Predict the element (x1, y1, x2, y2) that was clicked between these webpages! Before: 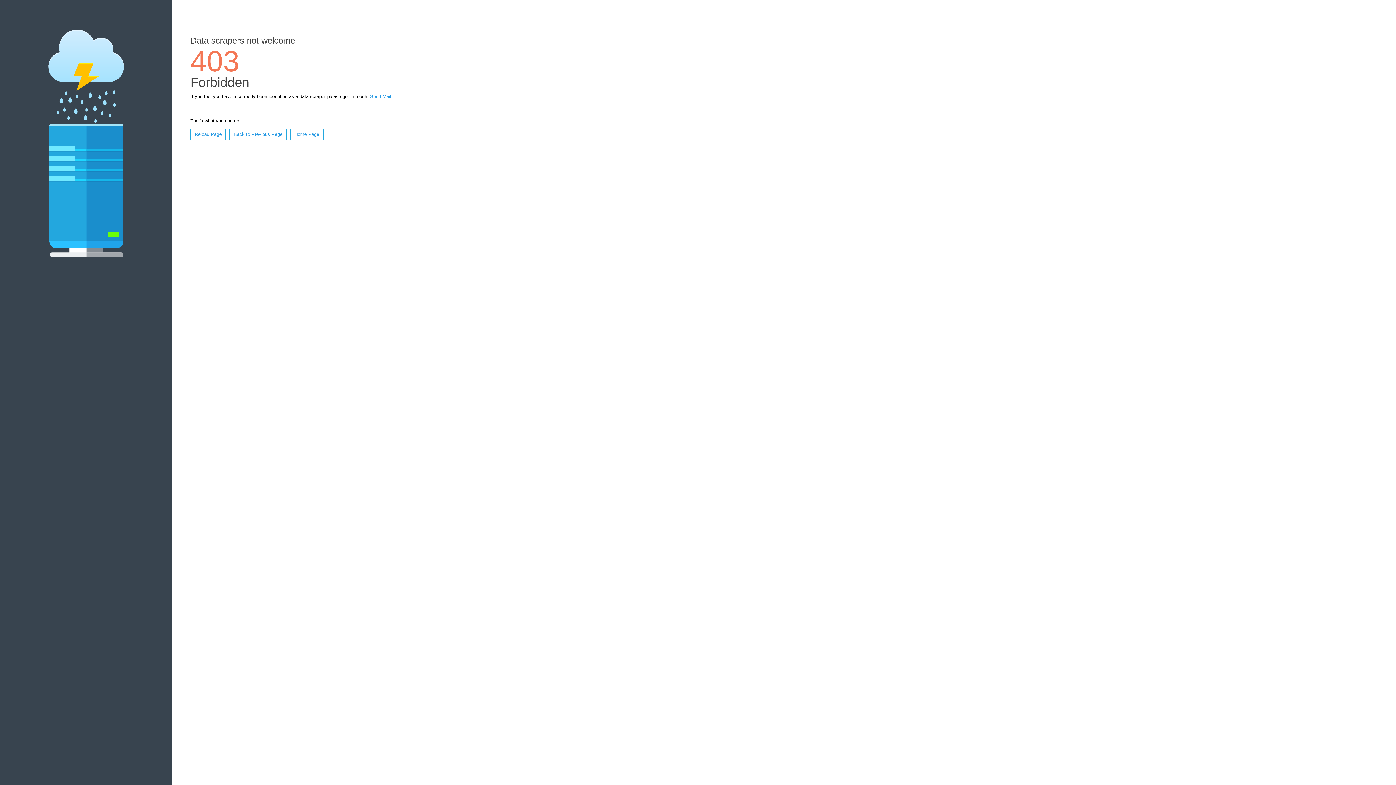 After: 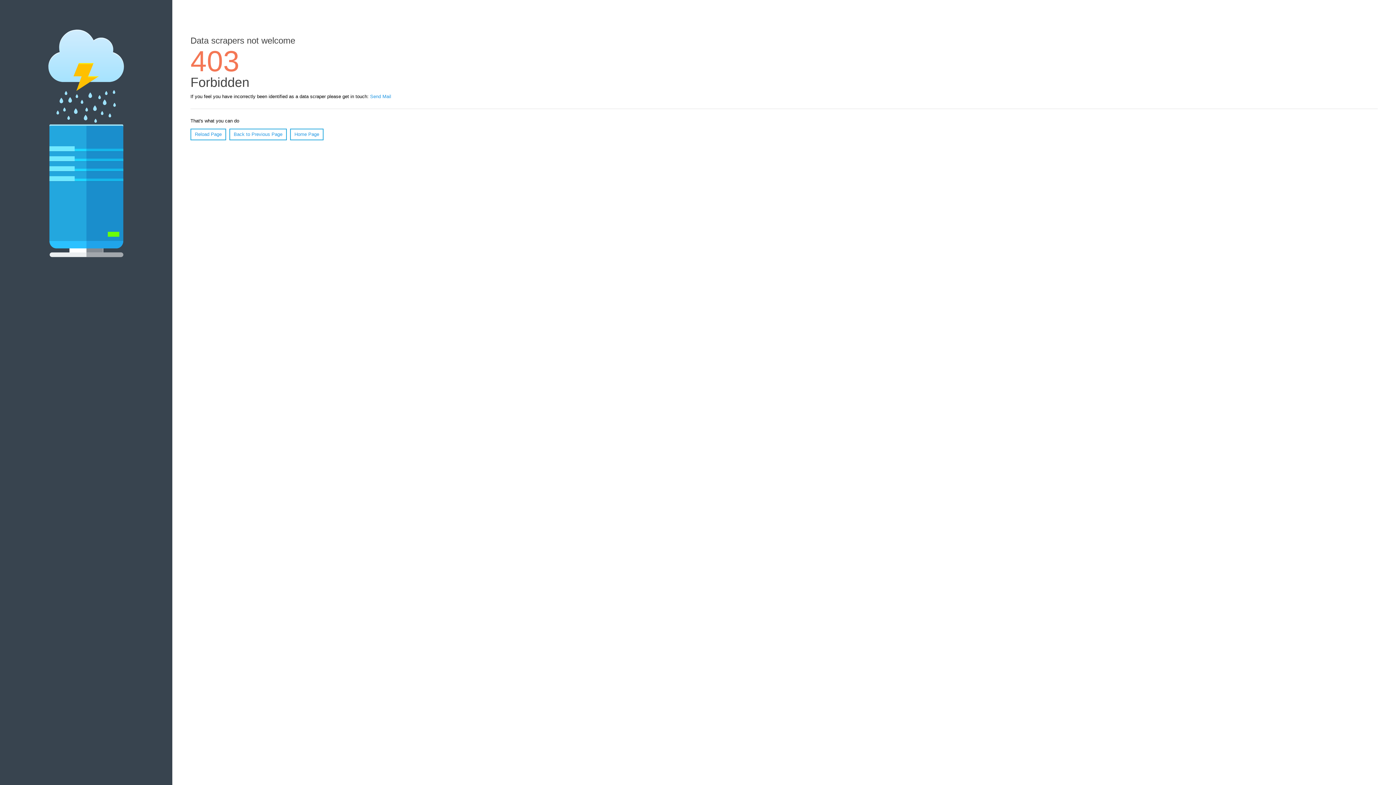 Action: bbox: (190, 128, 226, 140) label: Reload Page